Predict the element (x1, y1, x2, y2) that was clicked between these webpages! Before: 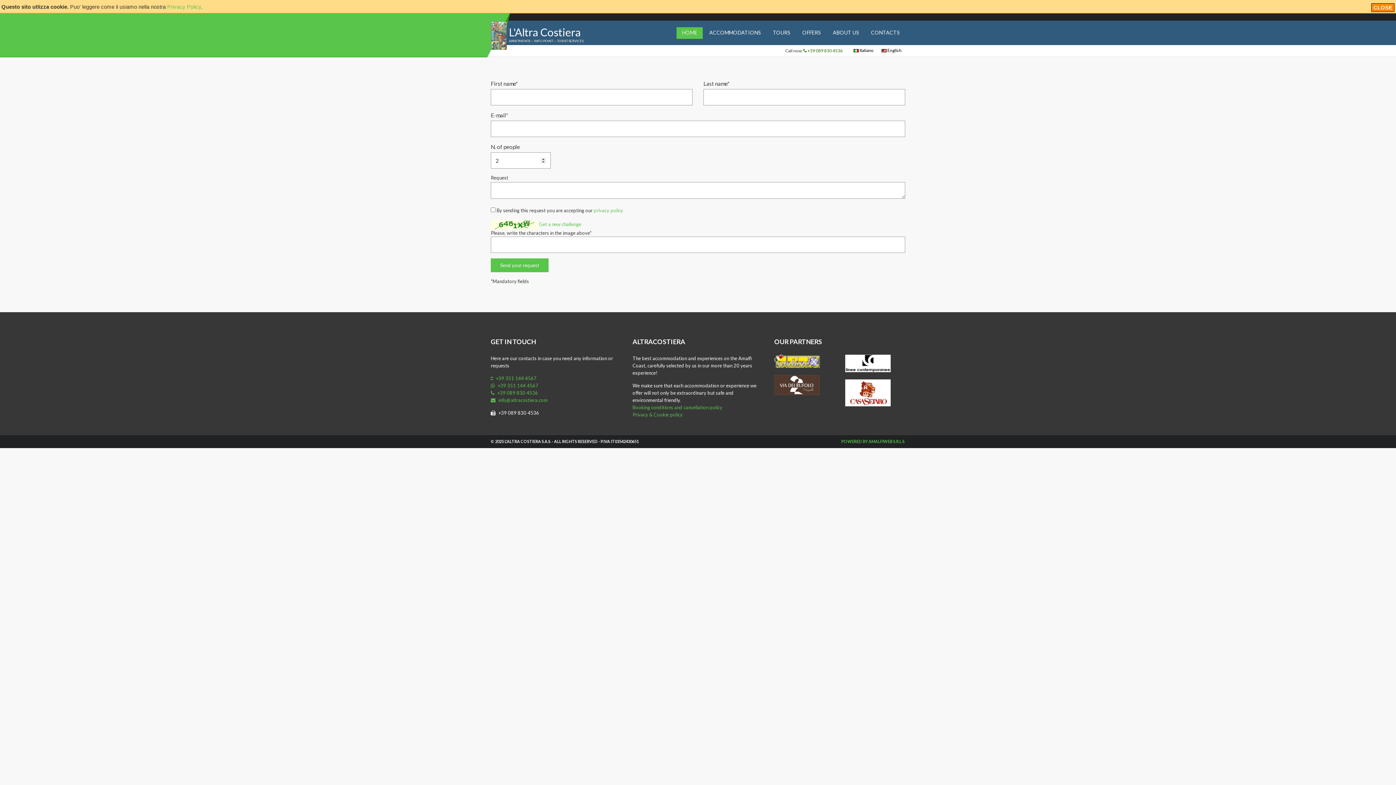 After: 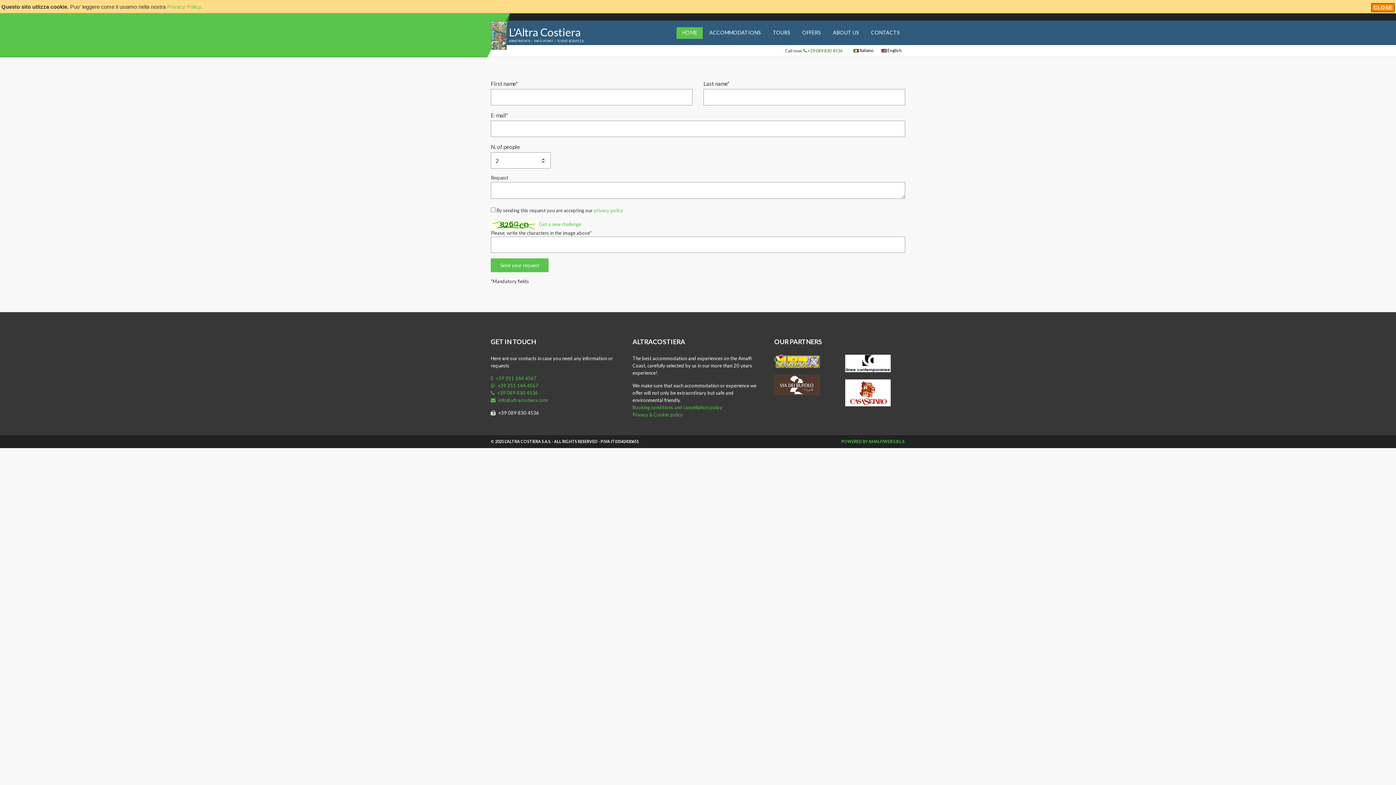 Action: bbox: (881, 47, 901, 53) label:  English